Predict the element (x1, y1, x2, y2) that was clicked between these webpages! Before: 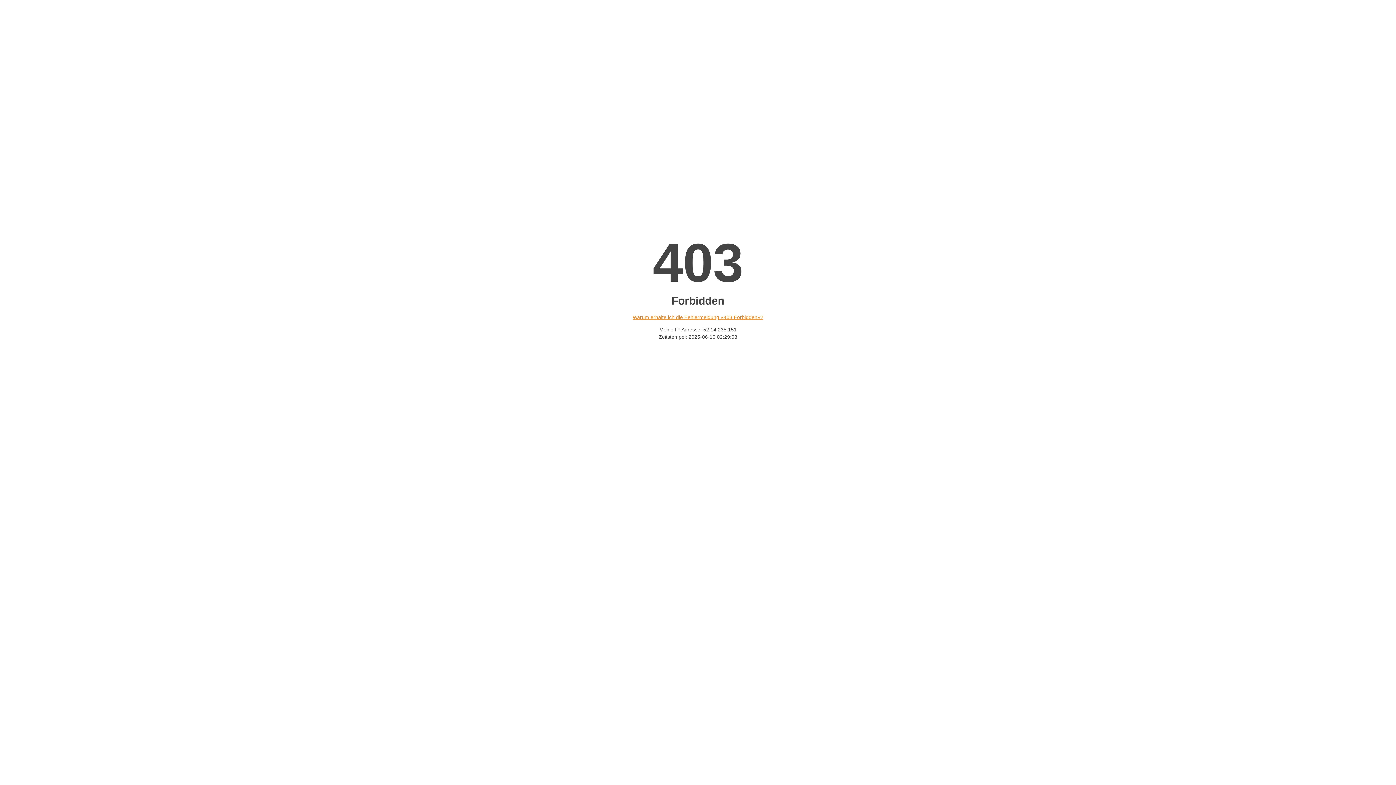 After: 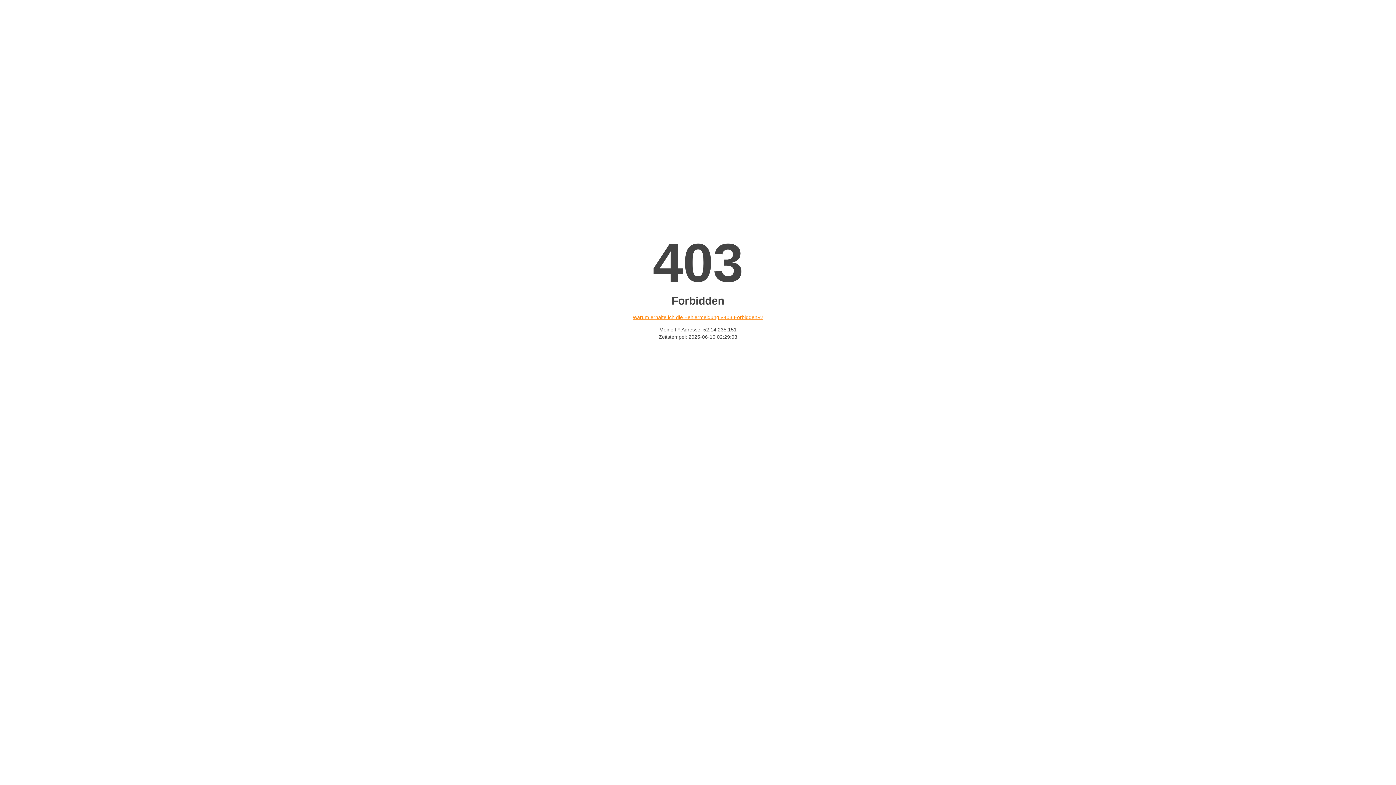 Action: label: Warum erhalte ich die Fehlermeldung «403 Forbidden»? bbox: (632, 314, 763, 320)